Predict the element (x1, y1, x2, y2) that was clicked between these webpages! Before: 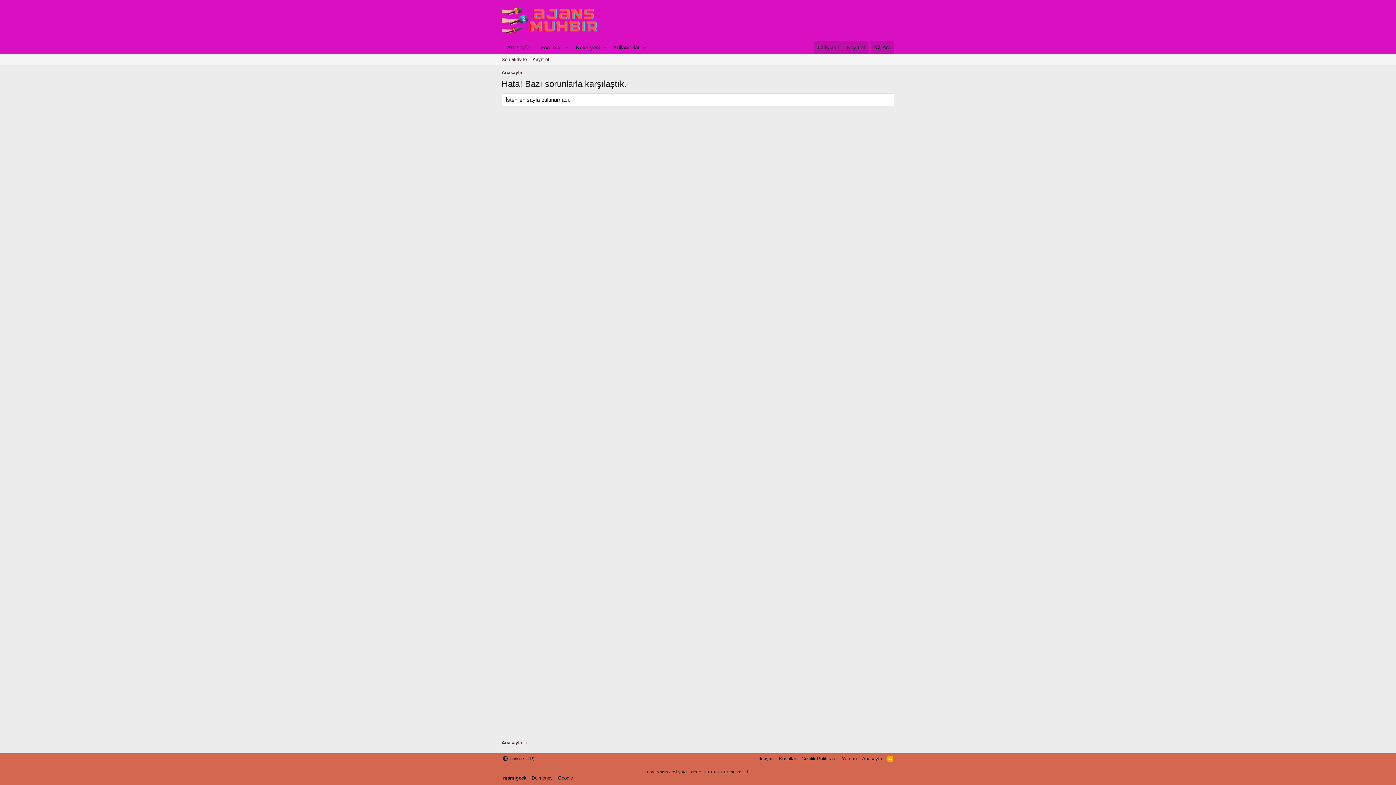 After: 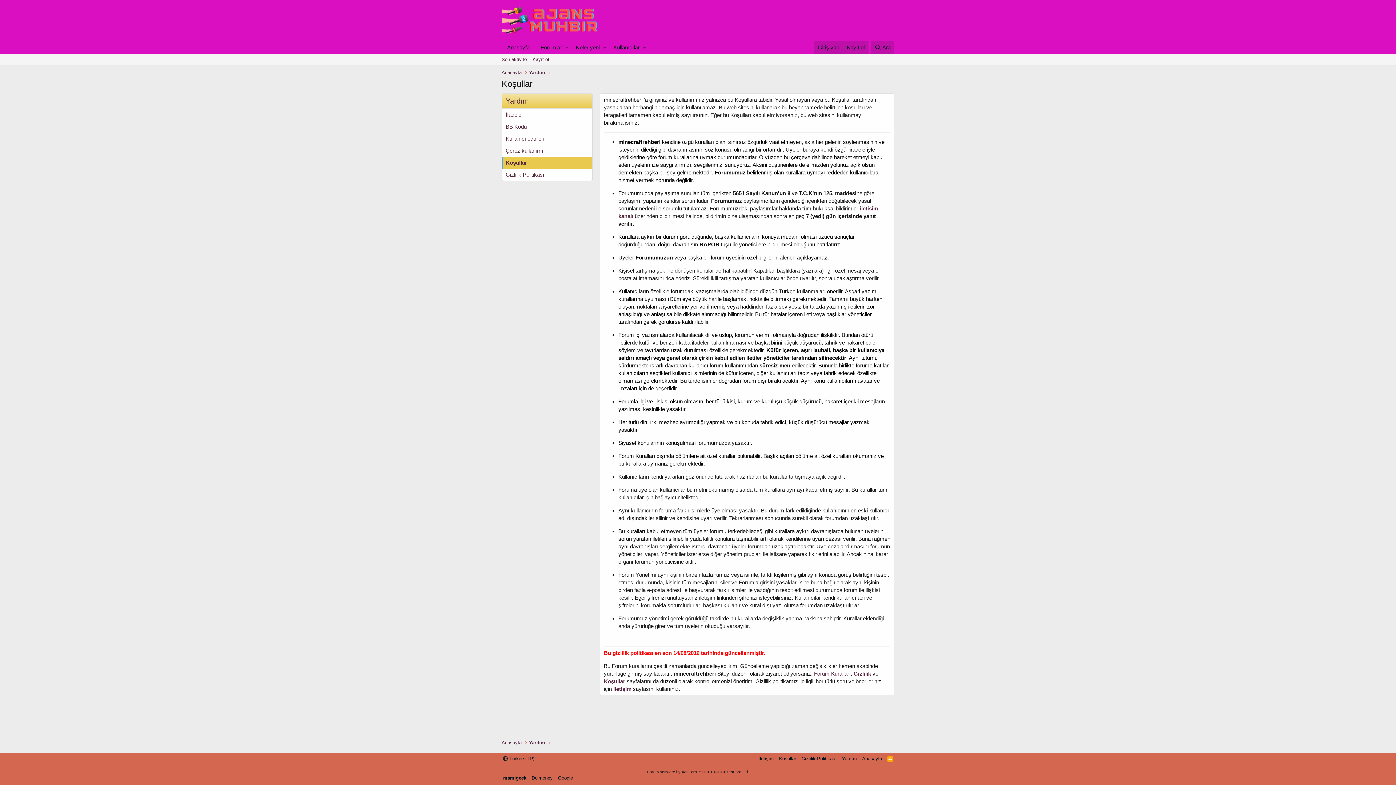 Action: bbox: (777, 755, 797, 762) label: Koşullar